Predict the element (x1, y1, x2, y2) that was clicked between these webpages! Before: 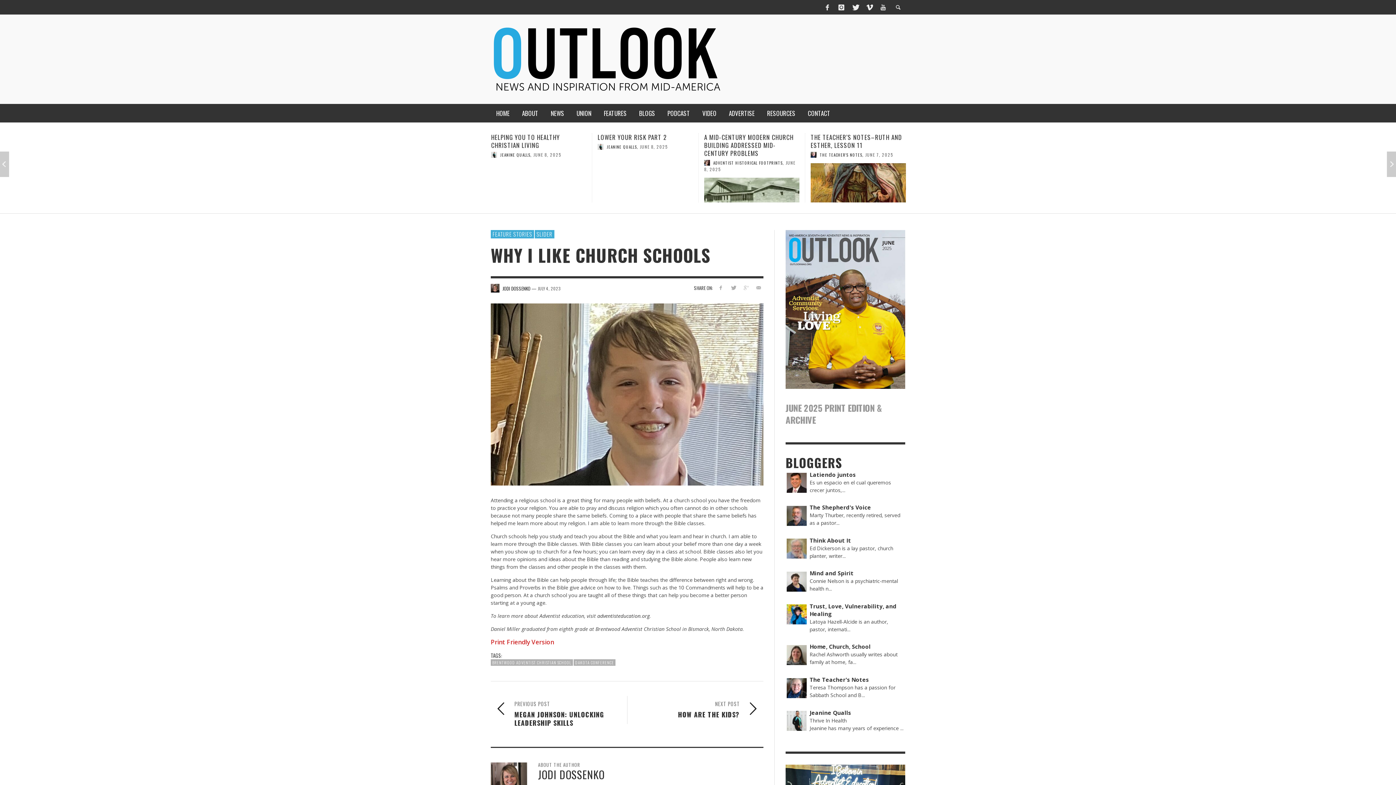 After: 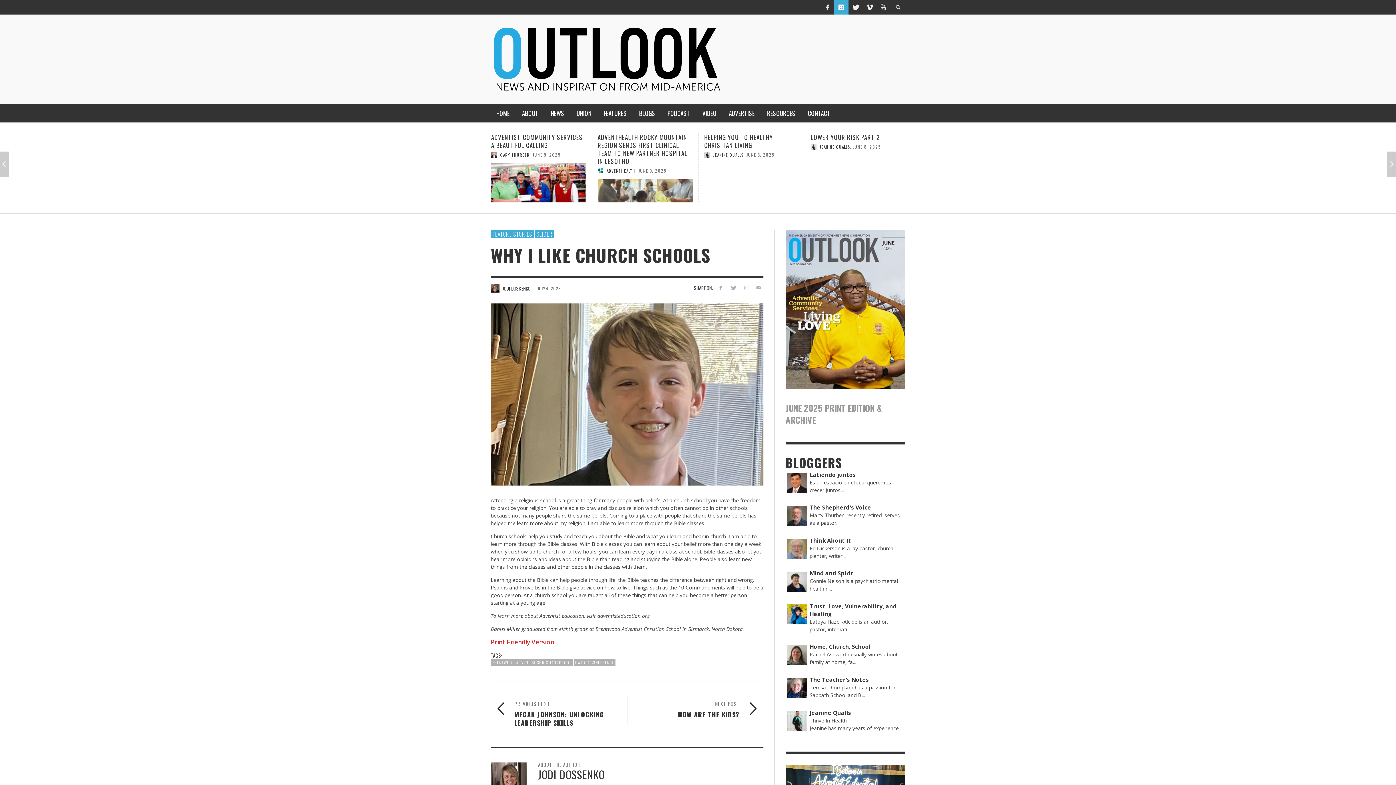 Action: bbox: (834, 0, 848, 14)